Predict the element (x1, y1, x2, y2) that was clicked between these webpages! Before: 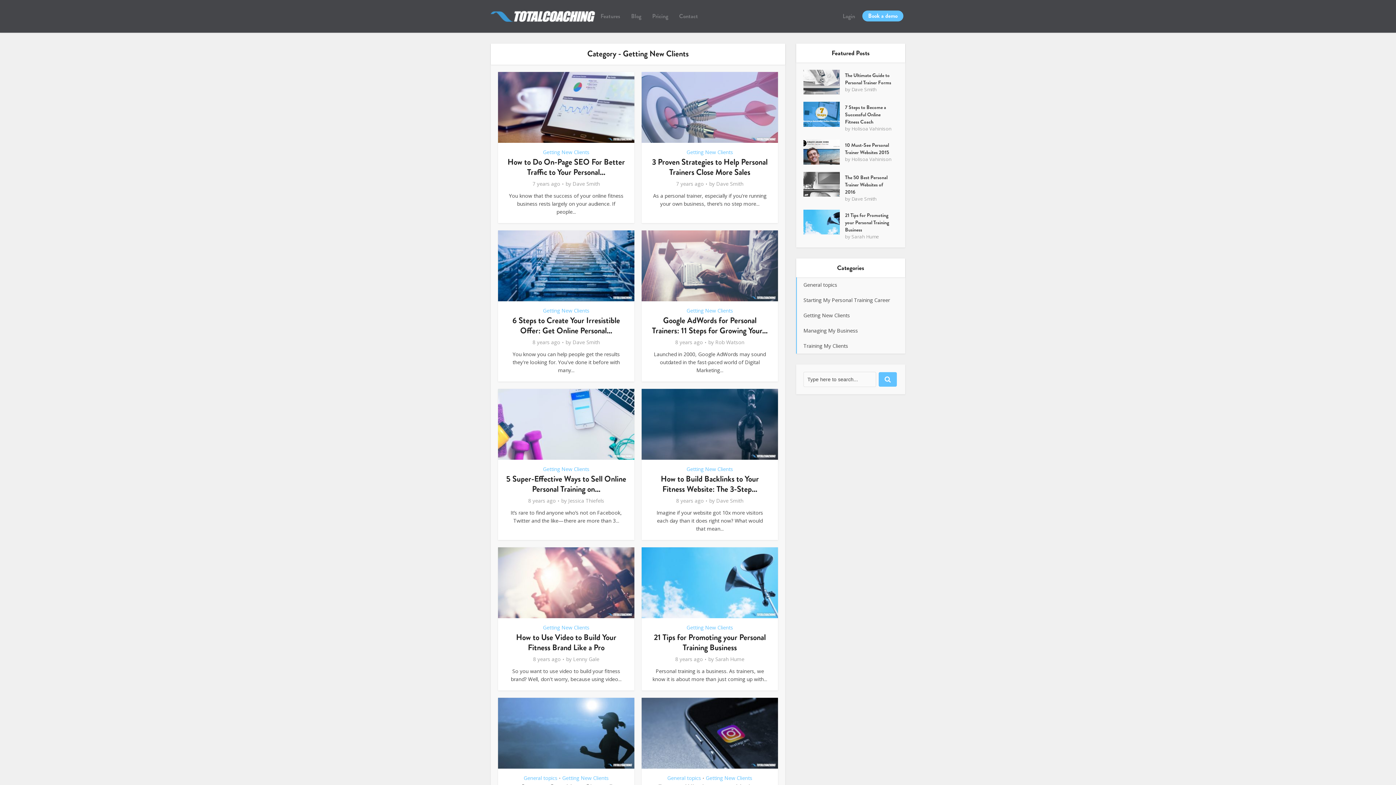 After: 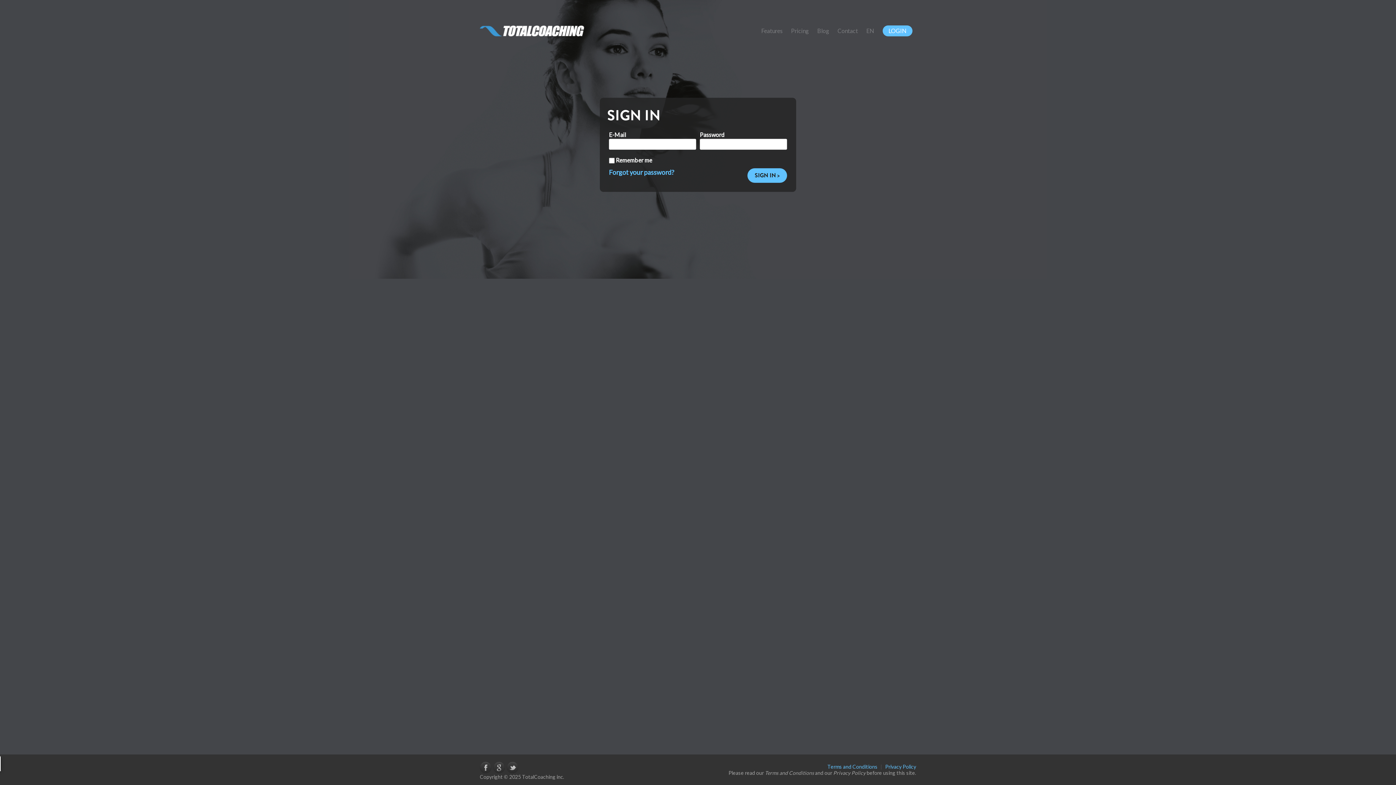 Action: label: Login bbox: (837, 4, 860, 28)